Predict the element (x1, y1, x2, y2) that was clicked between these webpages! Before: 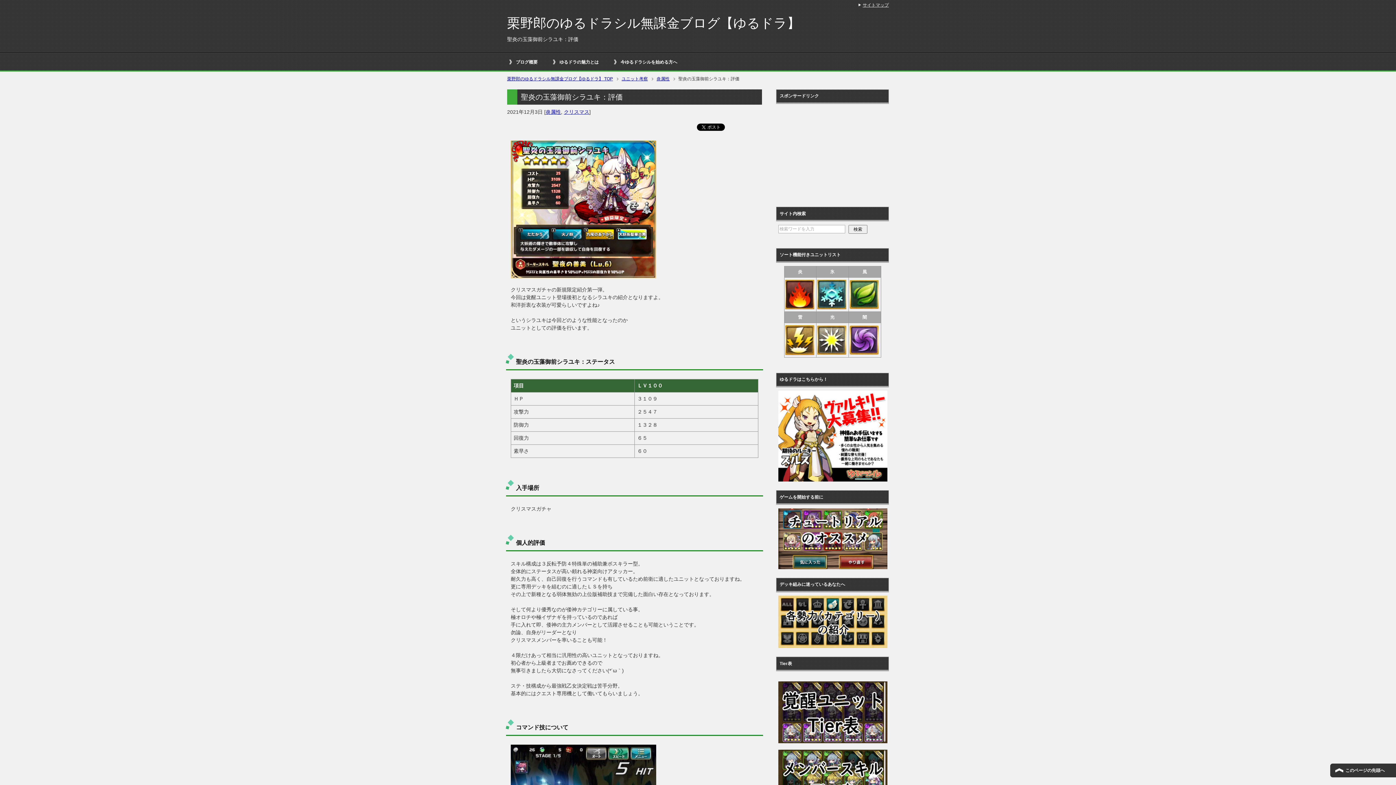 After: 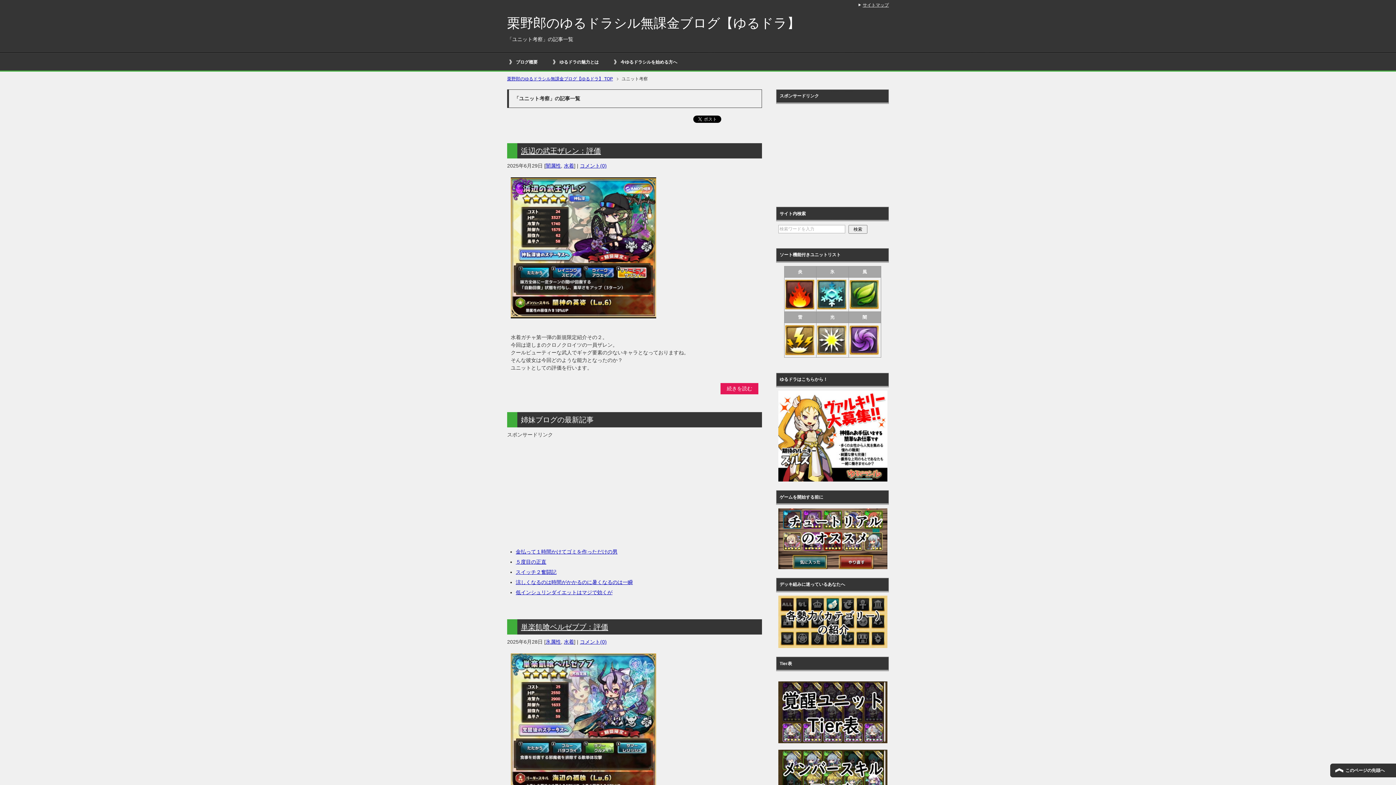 Action: bbox: (621, 76, 653, 81) label: ユニット考察